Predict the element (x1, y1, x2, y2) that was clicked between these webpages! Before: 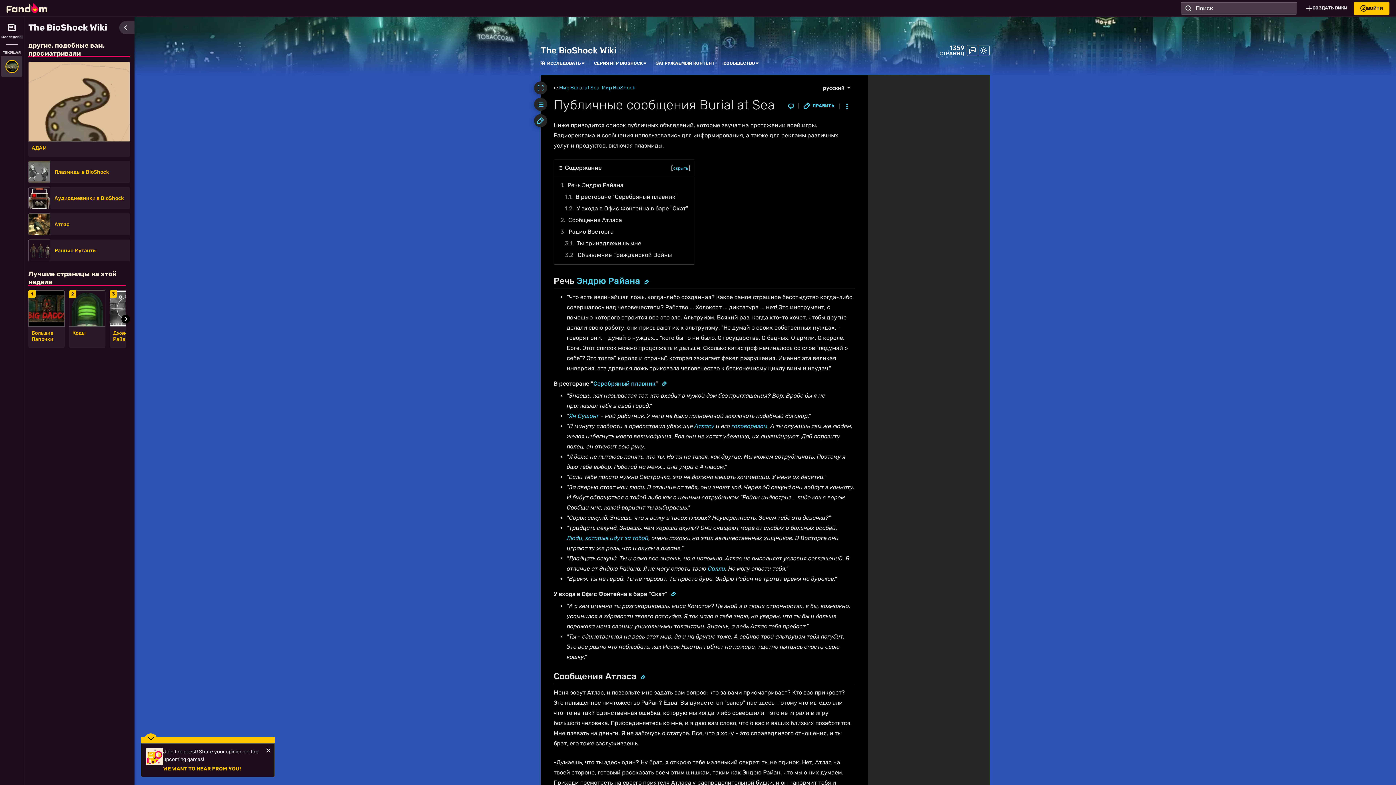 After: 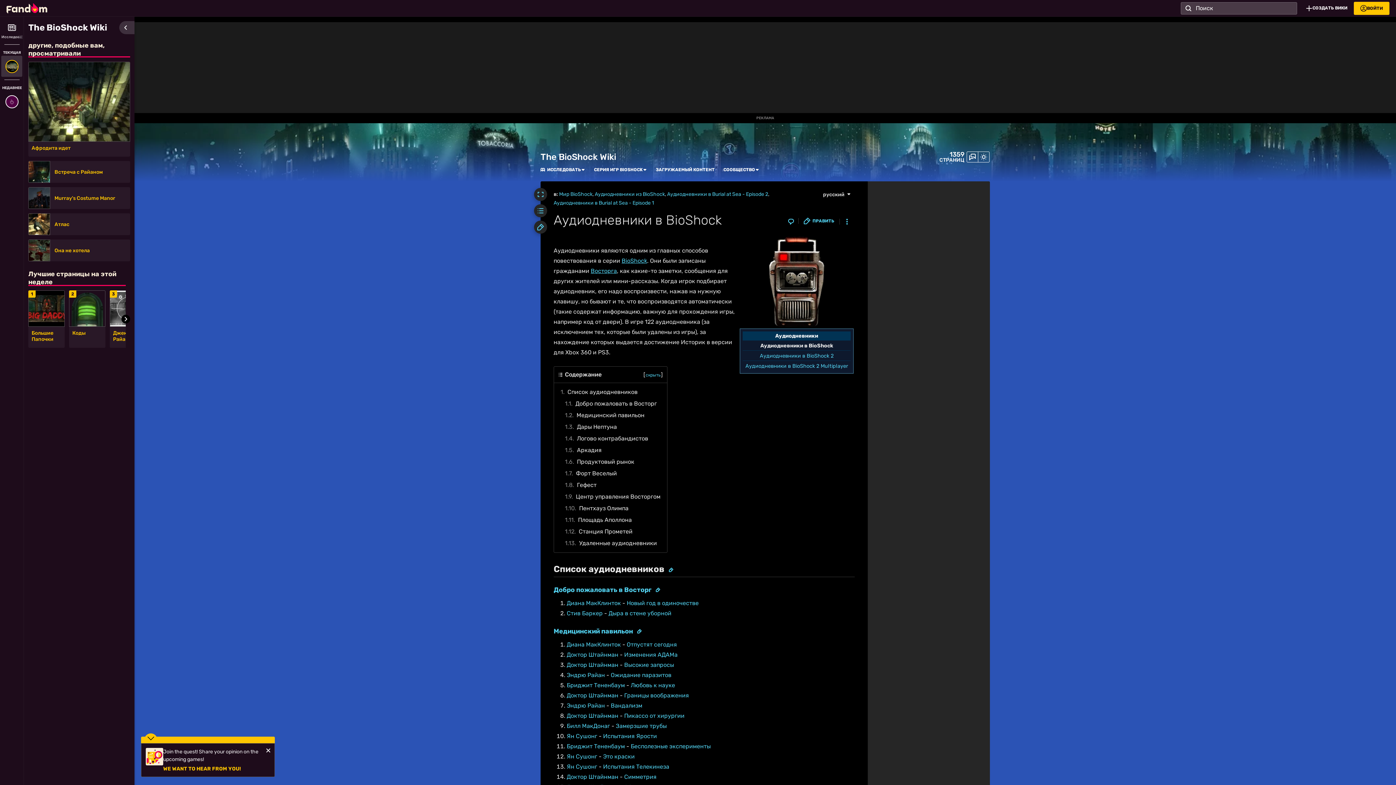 Action: bbox: (54, 195, 125, 201) label: Аудиодневники в BioShock